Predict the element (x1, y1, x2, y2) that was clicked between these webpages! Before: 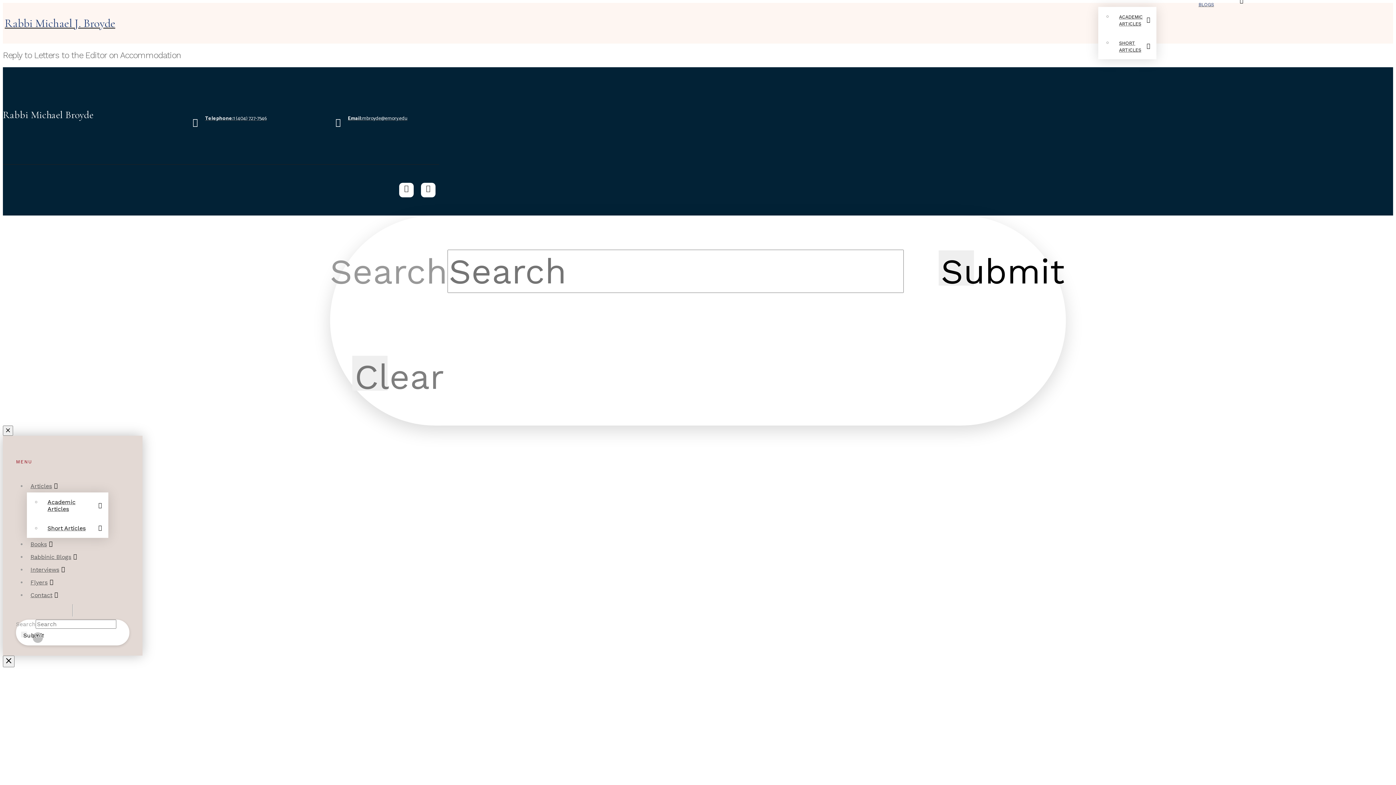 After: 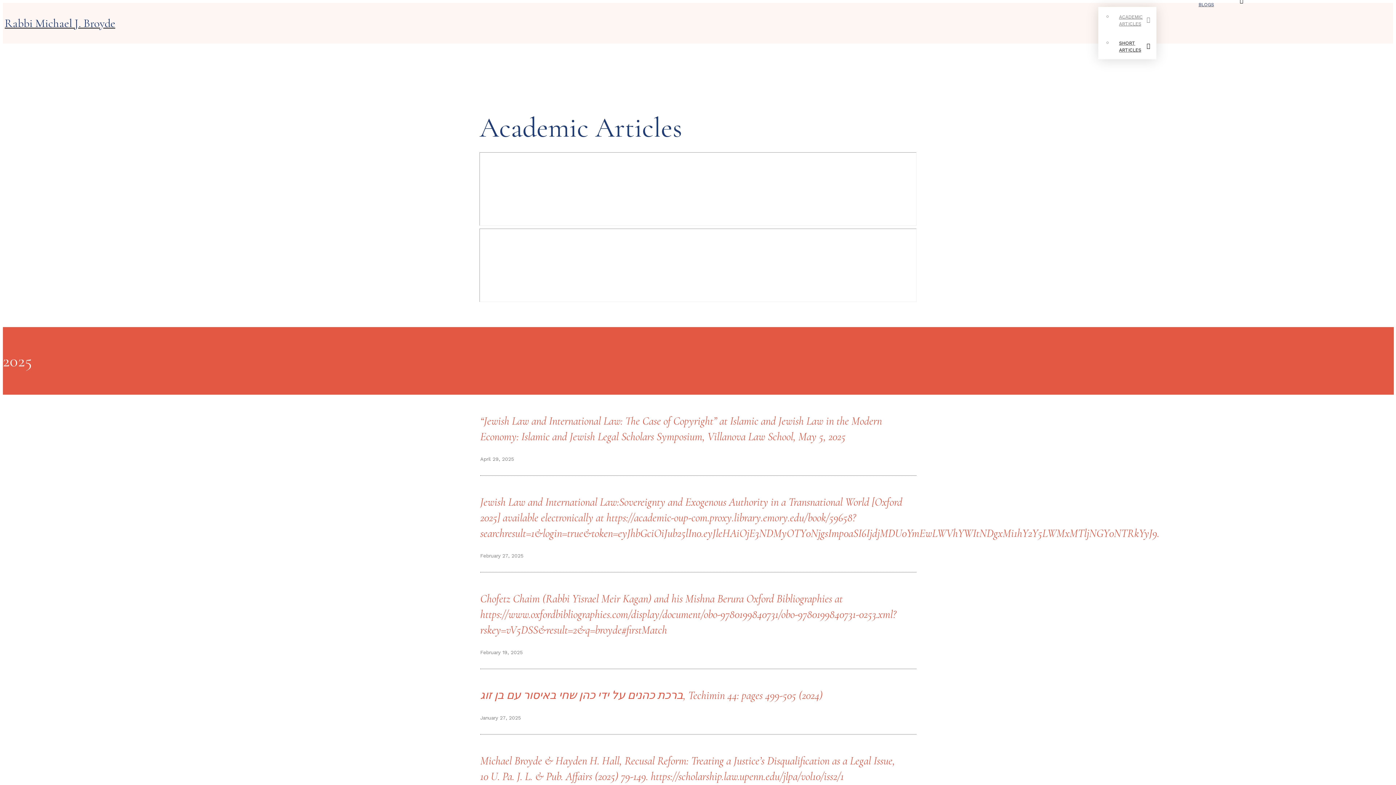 Action: bbox: (1113, 6, 1156, 32) label: ACADEMIC ARTICLES